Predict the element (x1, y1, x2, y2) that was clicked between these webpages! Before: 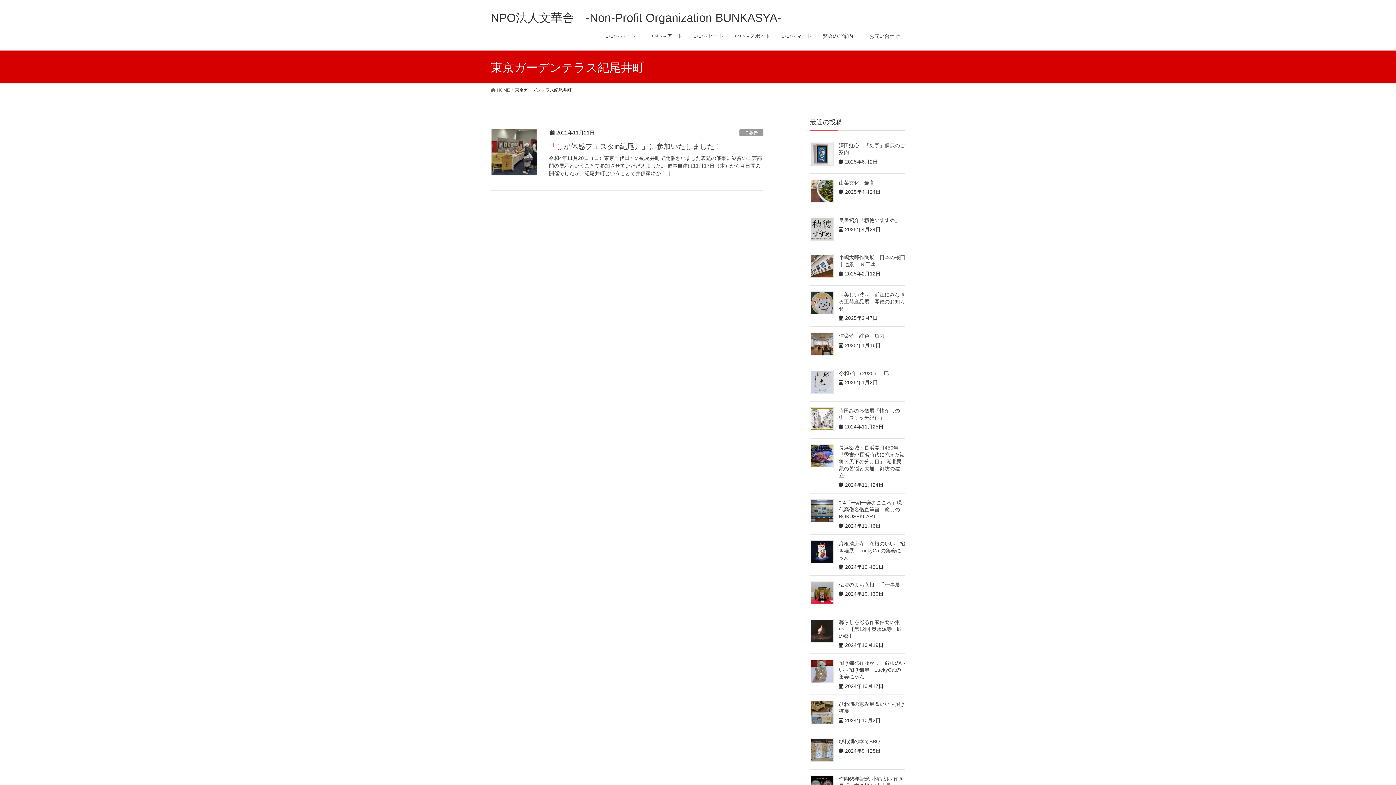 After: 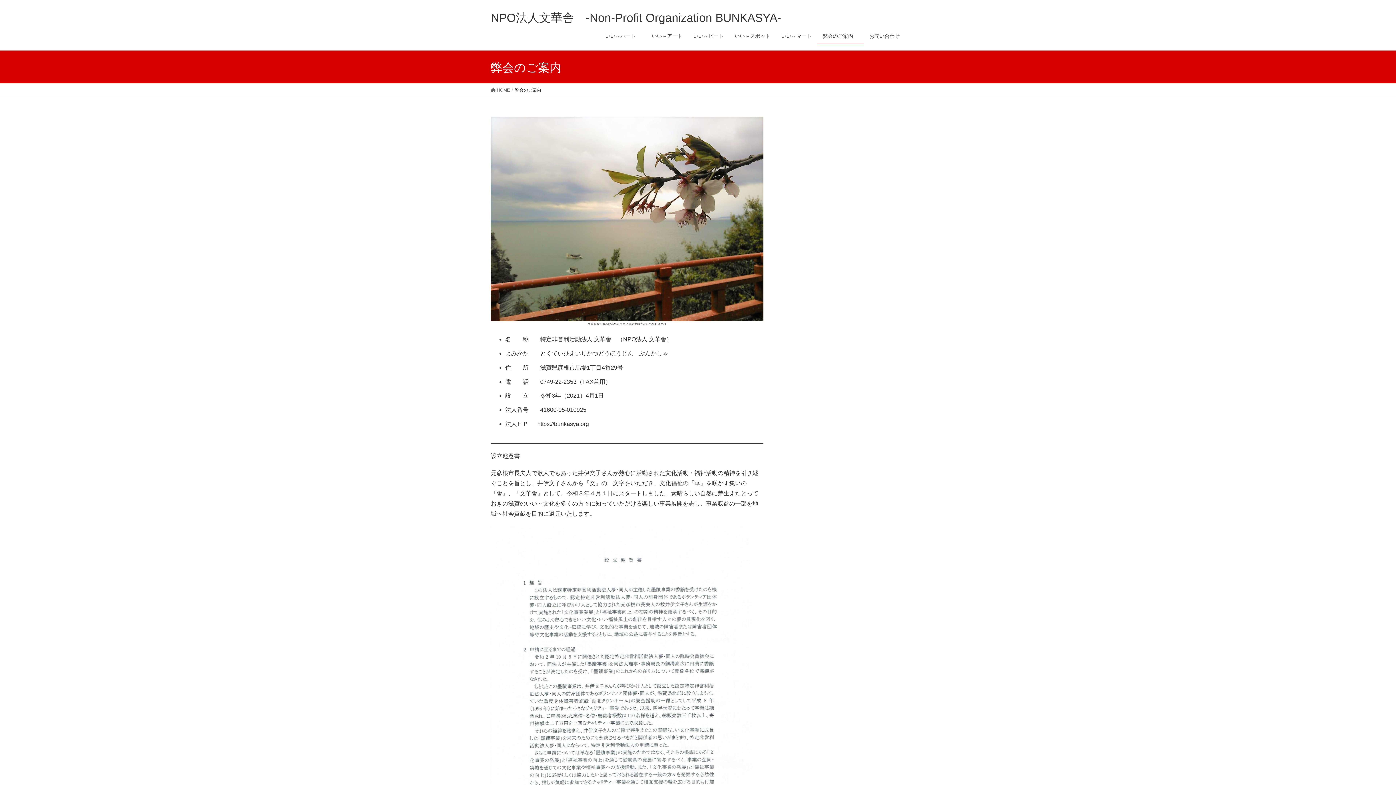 Action: bbox: (817, 28, 864, 44) label: 弊会のご案内　